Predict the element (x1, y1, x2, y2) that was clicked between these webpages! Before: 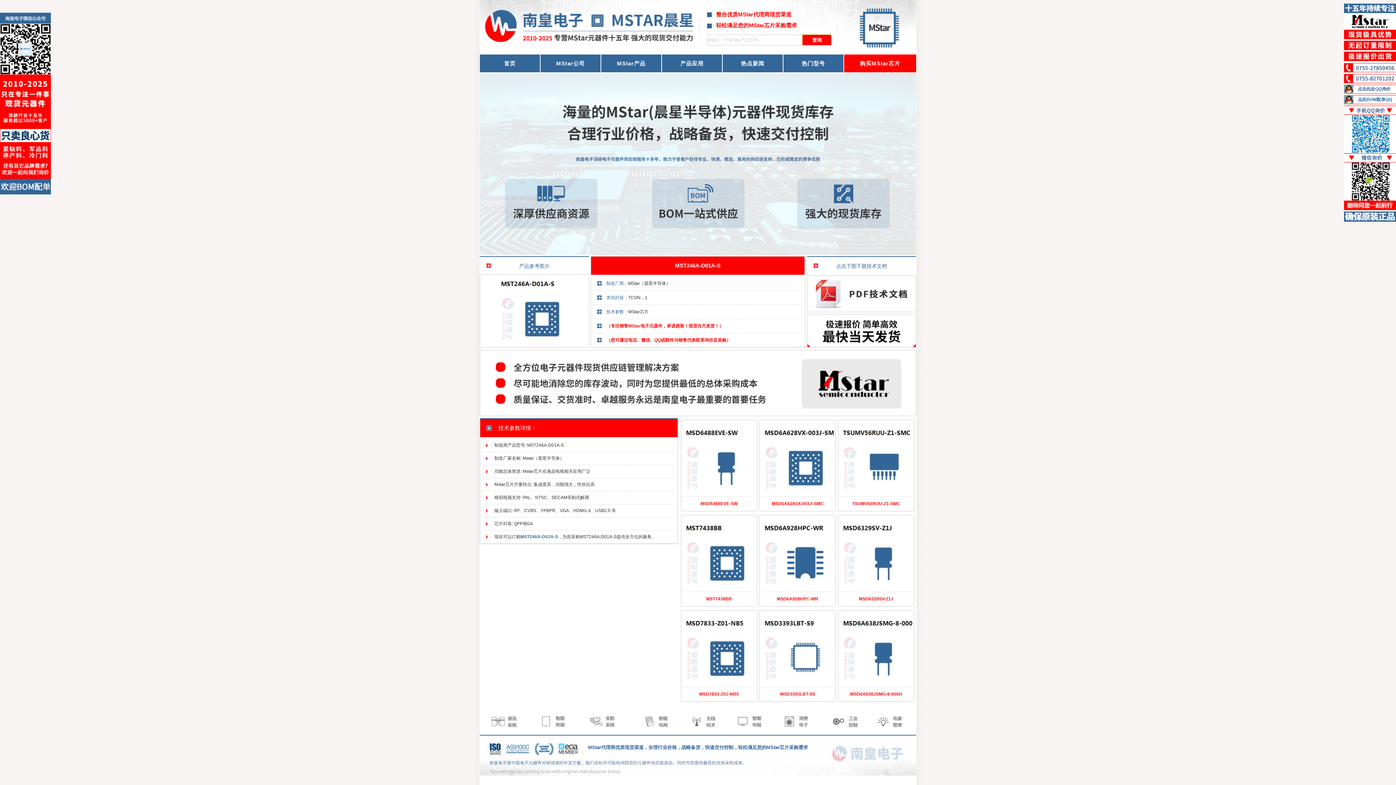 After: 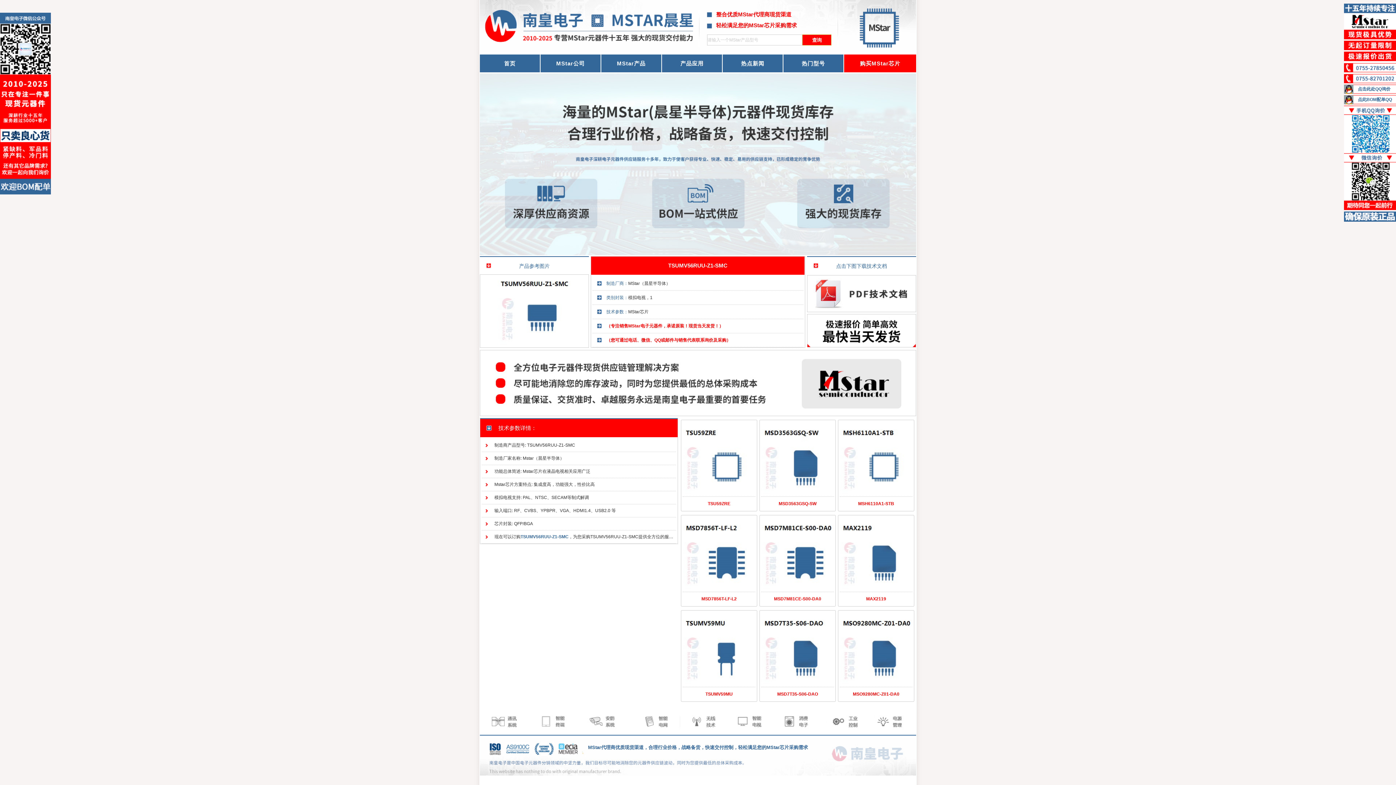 Action: bbox: (840, 492, 912, 497)